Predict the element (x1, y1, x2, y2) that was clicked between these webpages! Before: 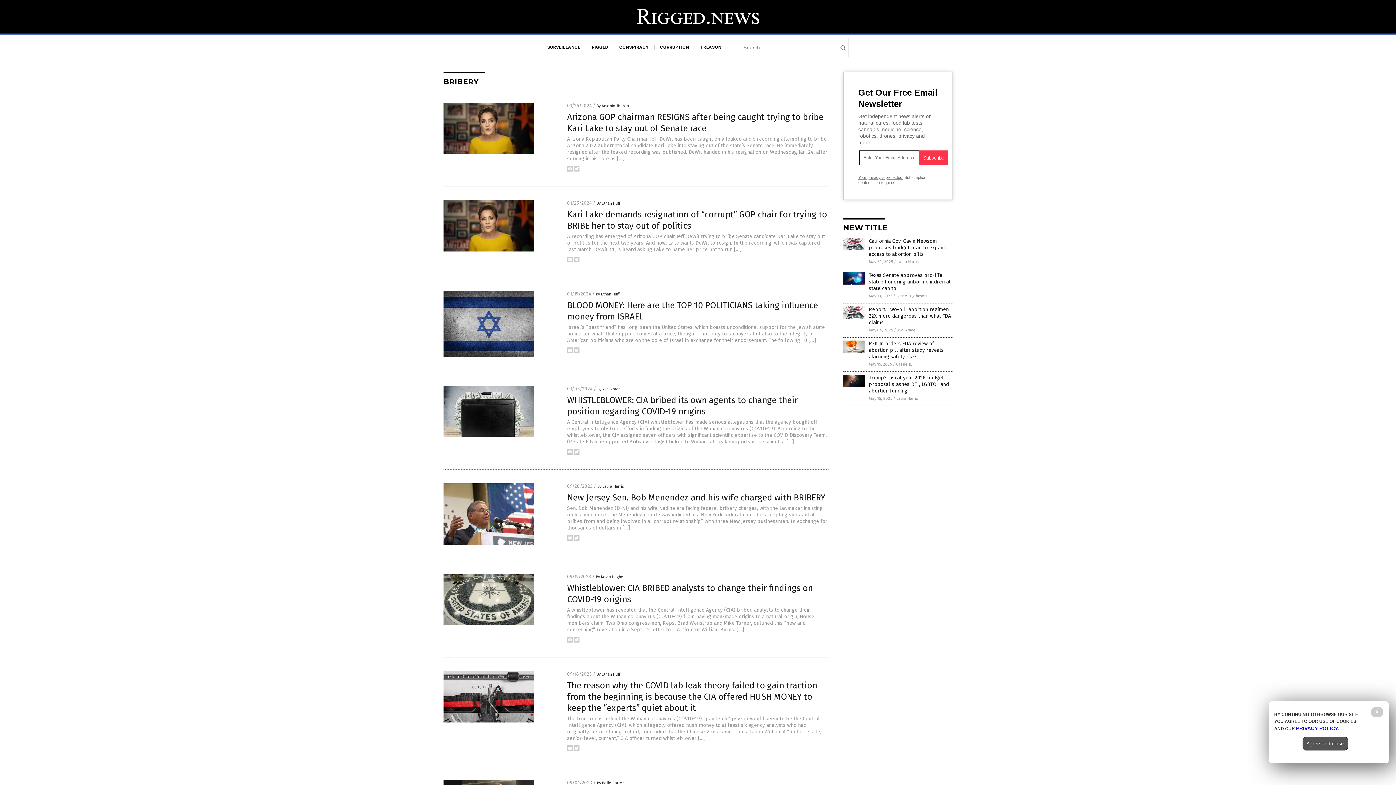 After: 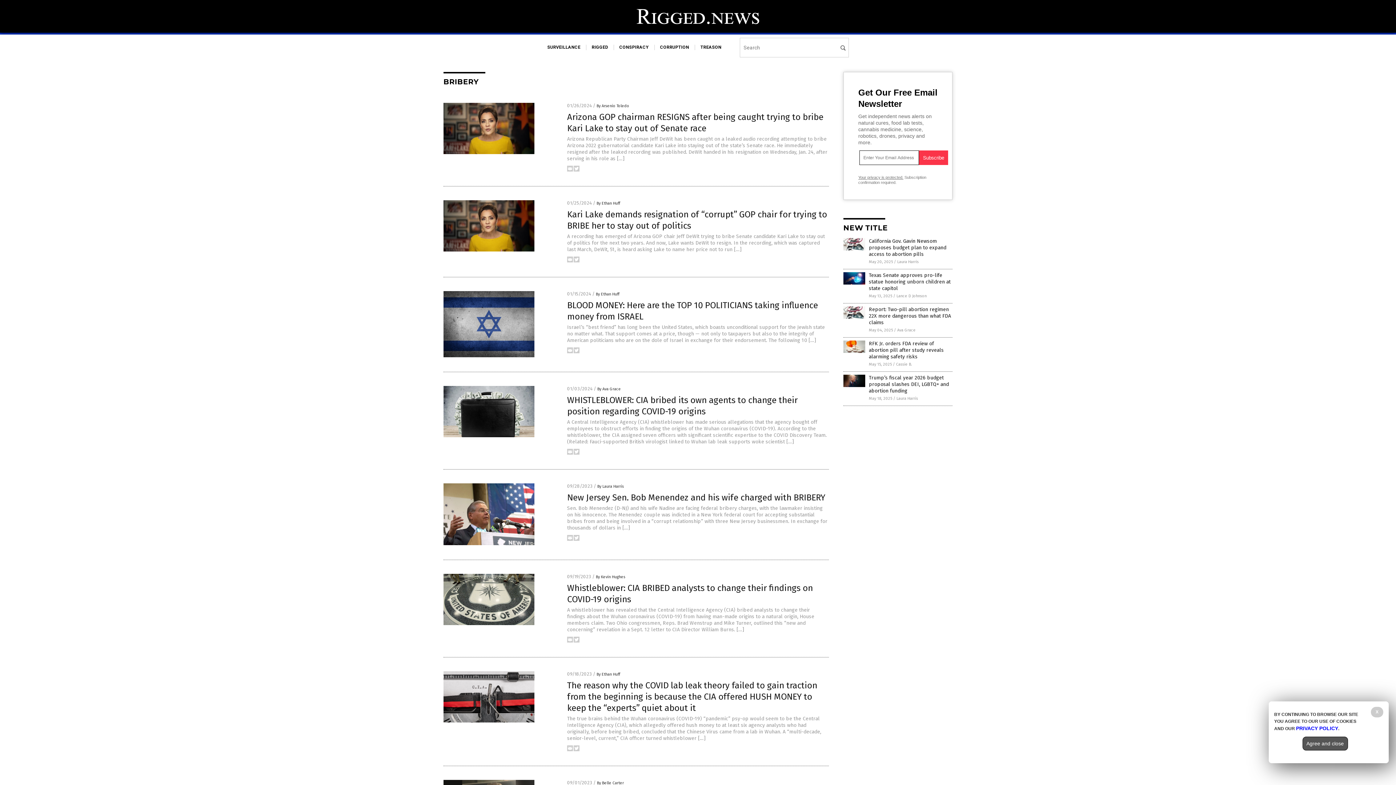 Action: bbox: (573, 638, 579, 644)